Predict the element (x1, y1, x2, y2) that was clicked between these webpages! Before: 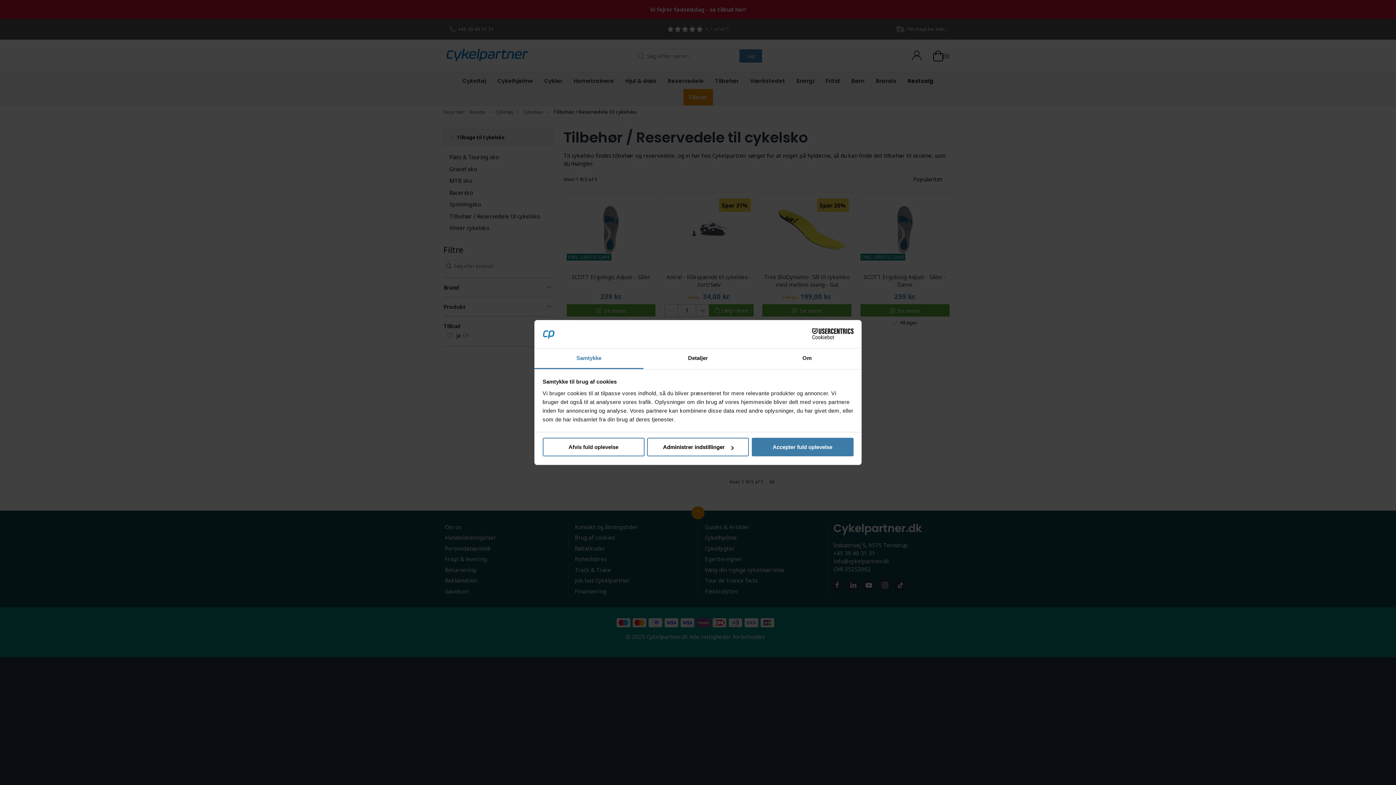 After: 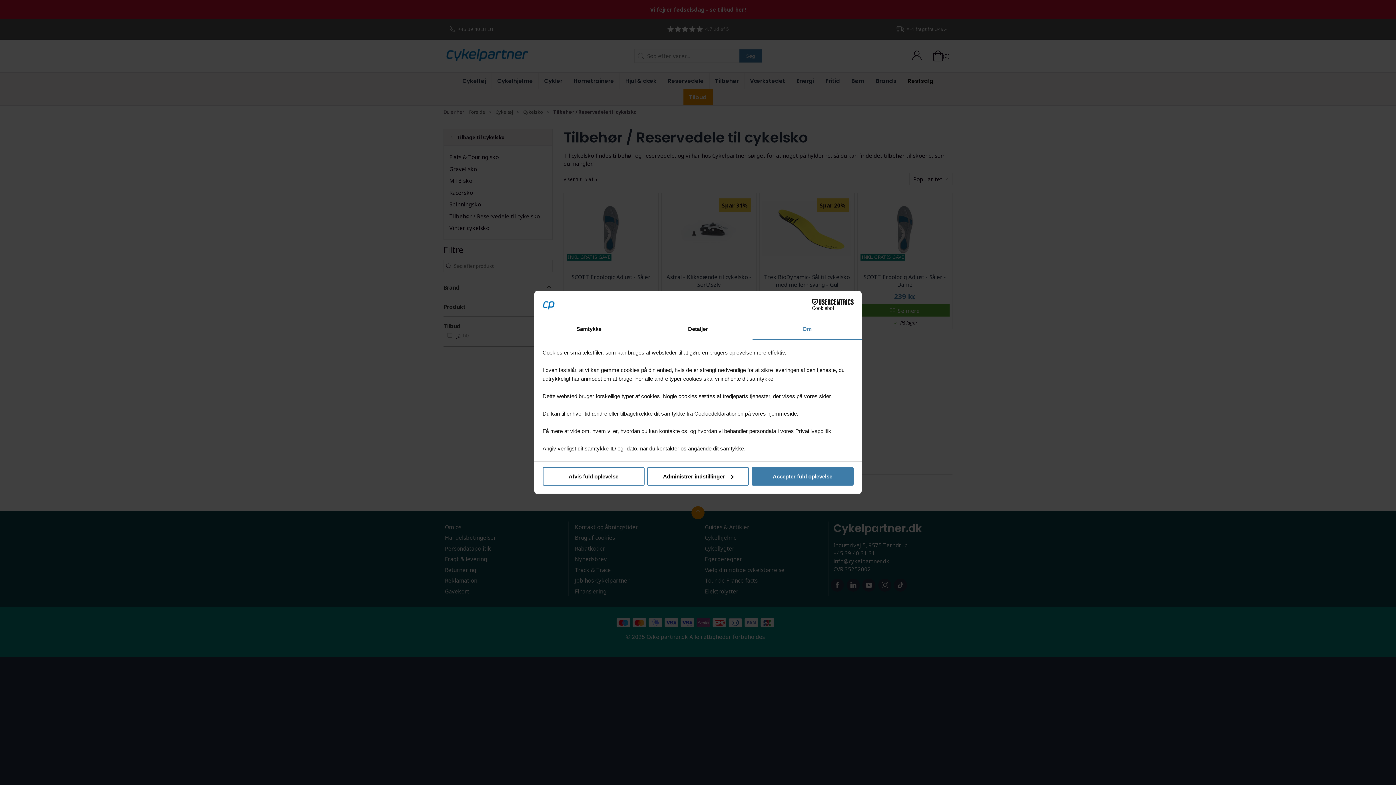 Action: label: Om bbox: (752, 348, 861, 369)